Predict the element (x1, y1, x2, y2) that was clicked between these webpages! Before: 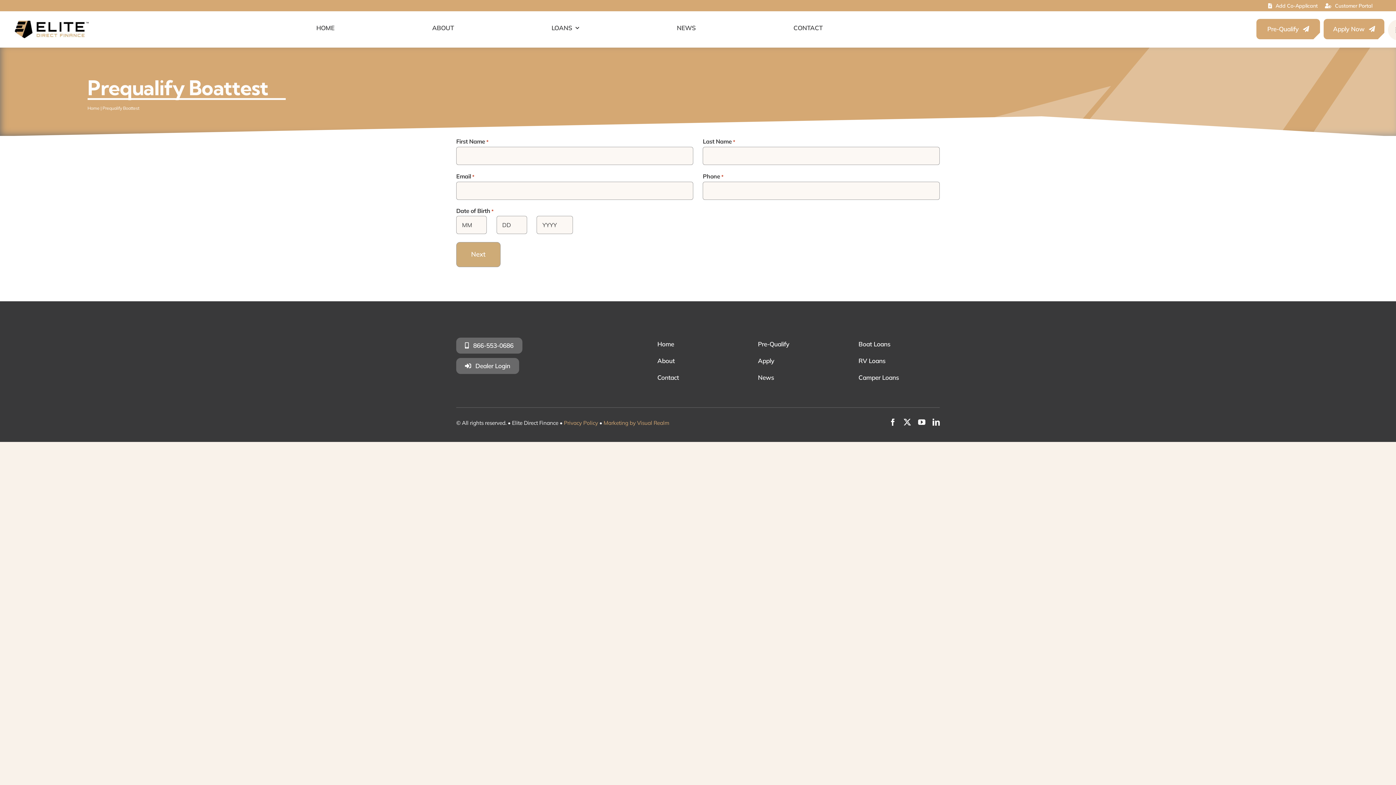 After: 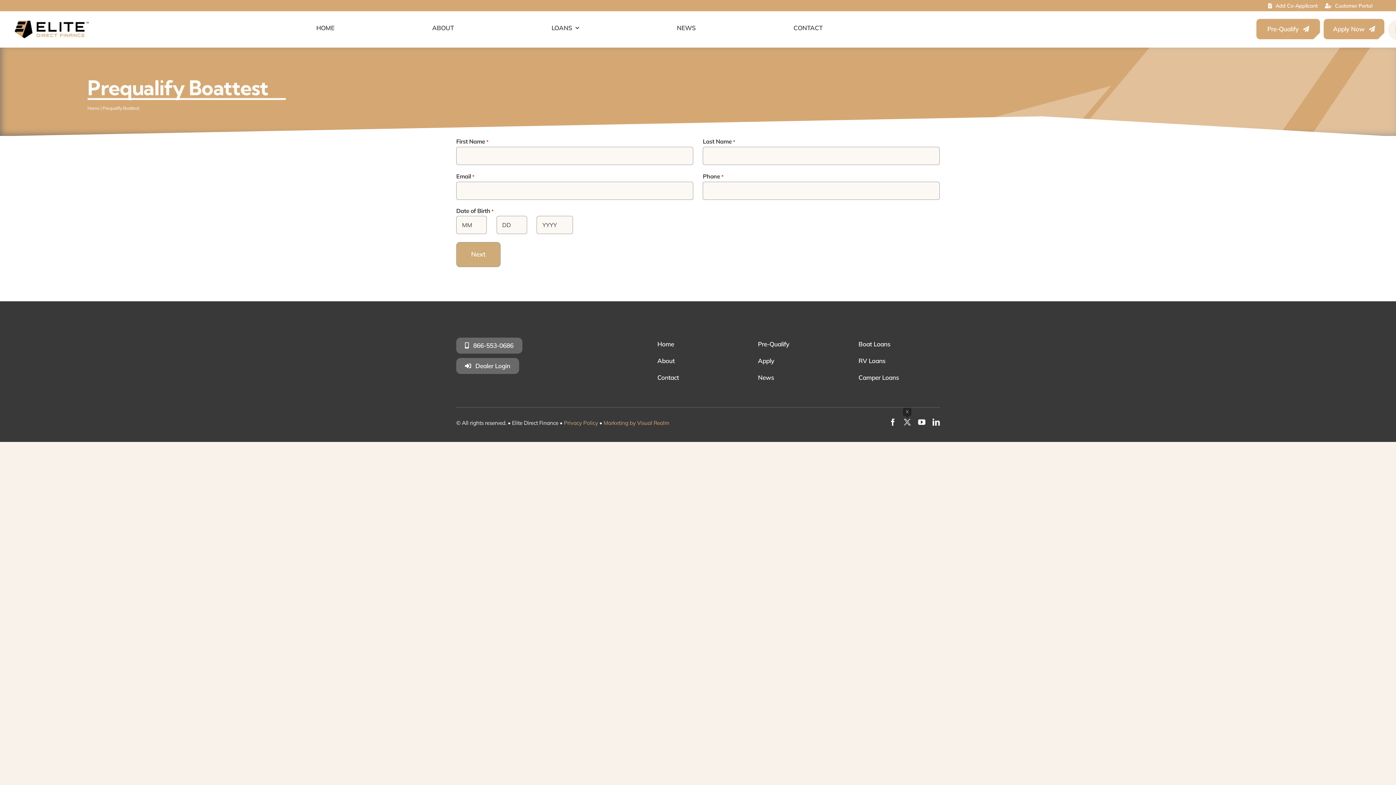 Action: label: twitter bbox: (903, 418, 911, 426)